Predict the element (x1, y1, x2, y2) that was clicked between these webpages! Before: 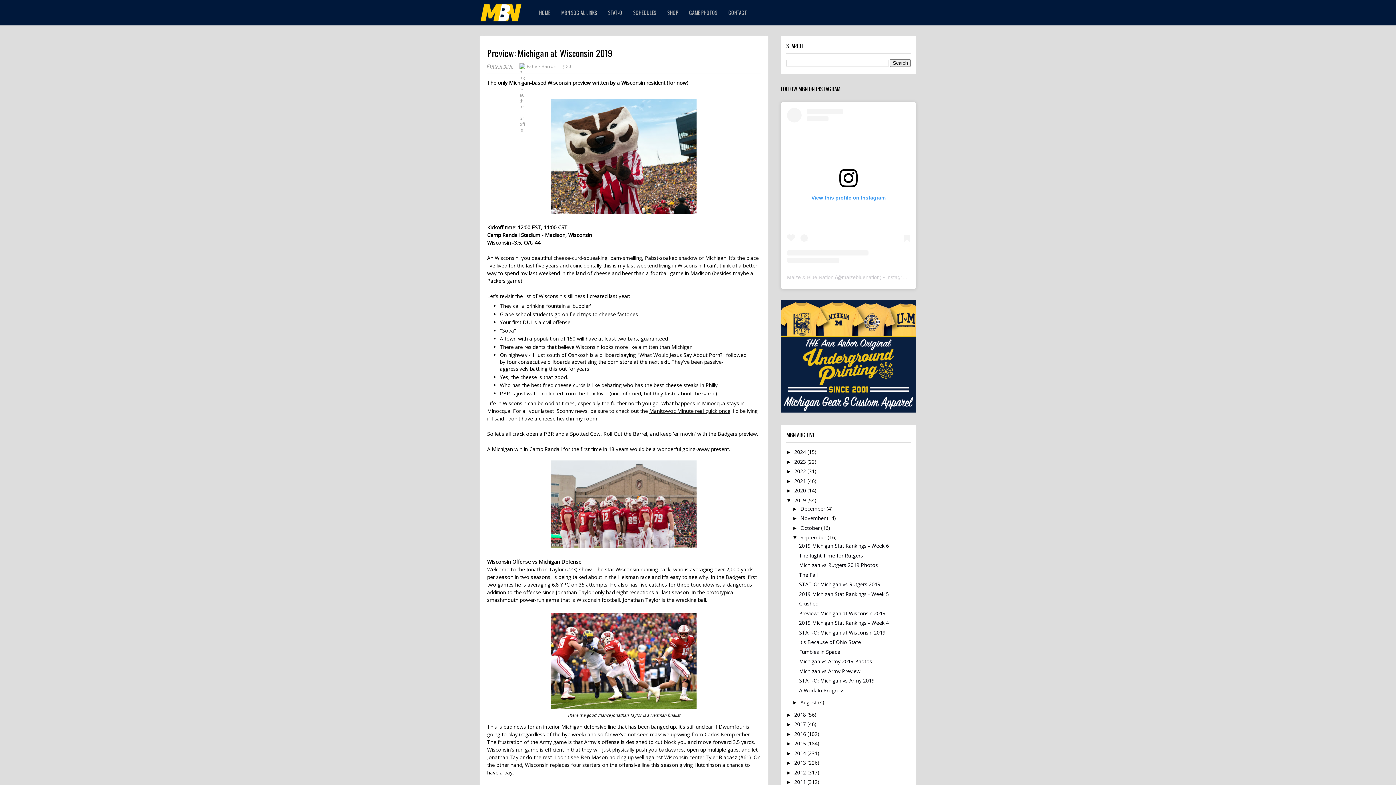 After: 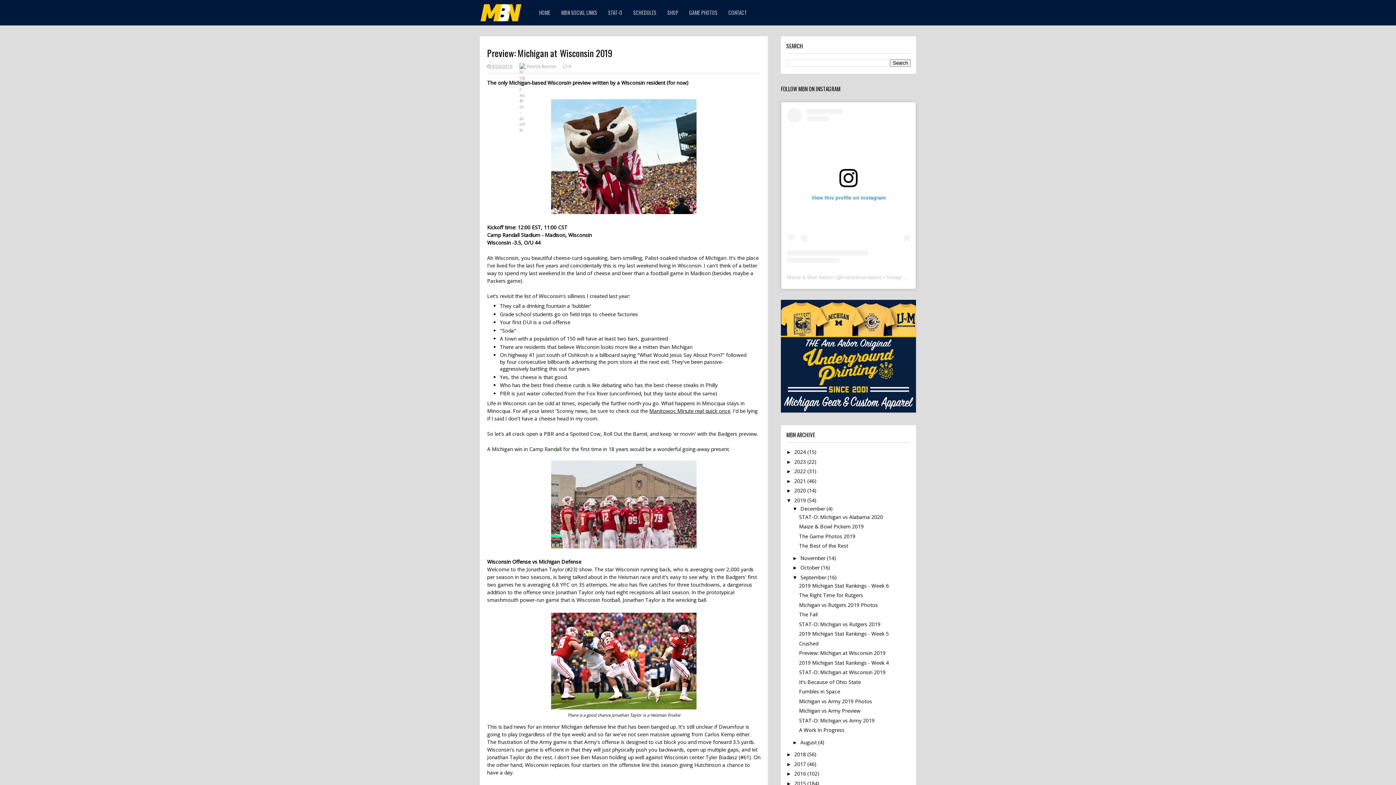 Action: label: ►   bbox: (792, 506, 800, 511)